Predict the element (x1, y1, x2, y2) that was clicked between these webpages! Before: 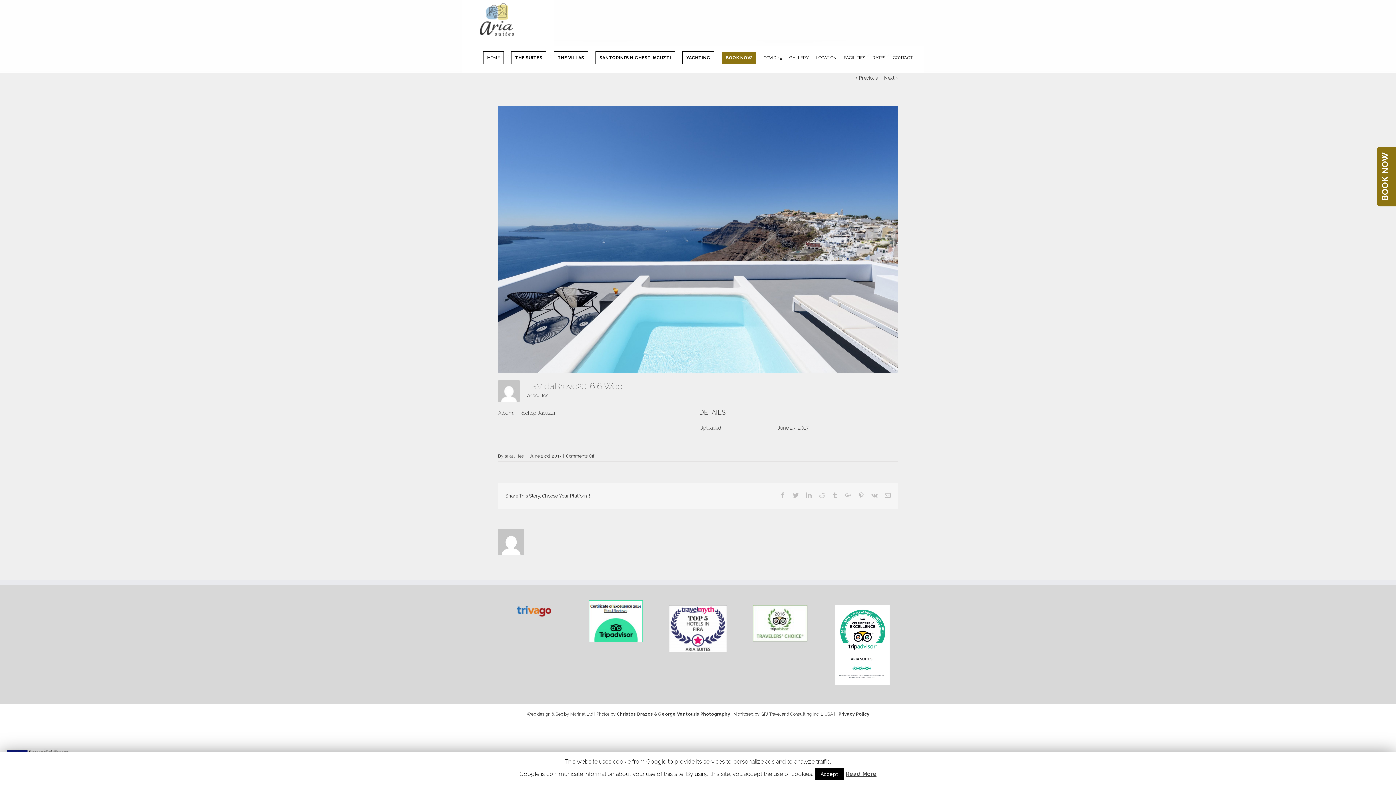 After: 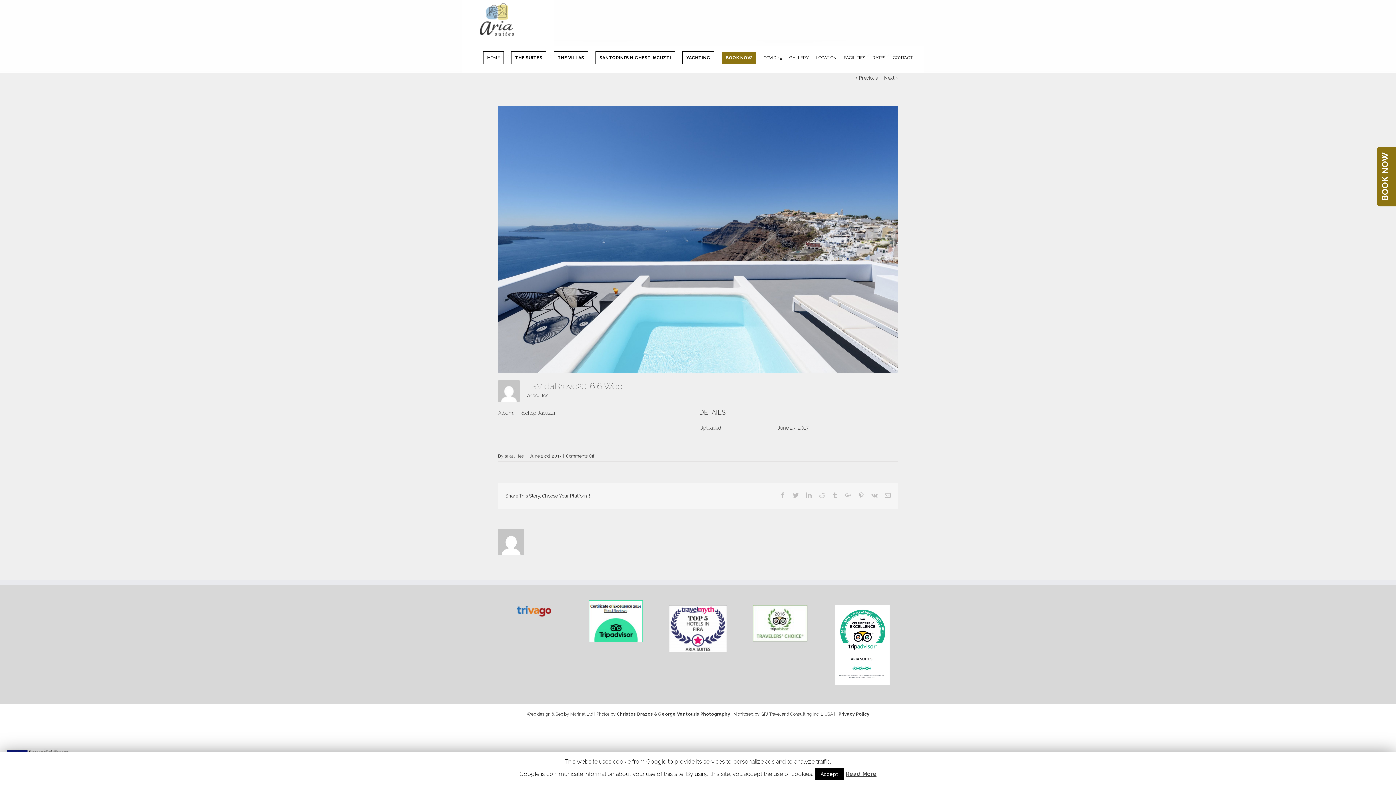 Action: bbox: (826, 605, 898, 684)